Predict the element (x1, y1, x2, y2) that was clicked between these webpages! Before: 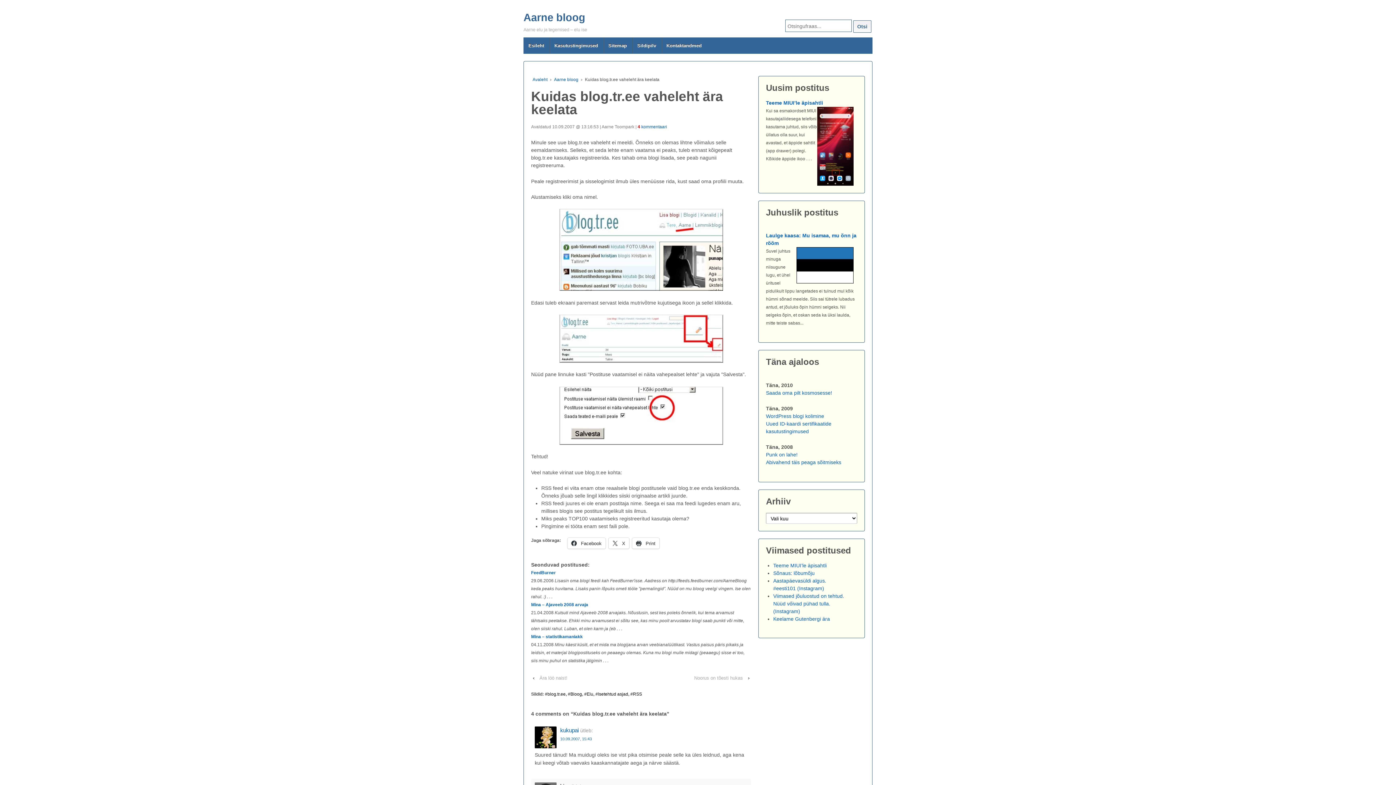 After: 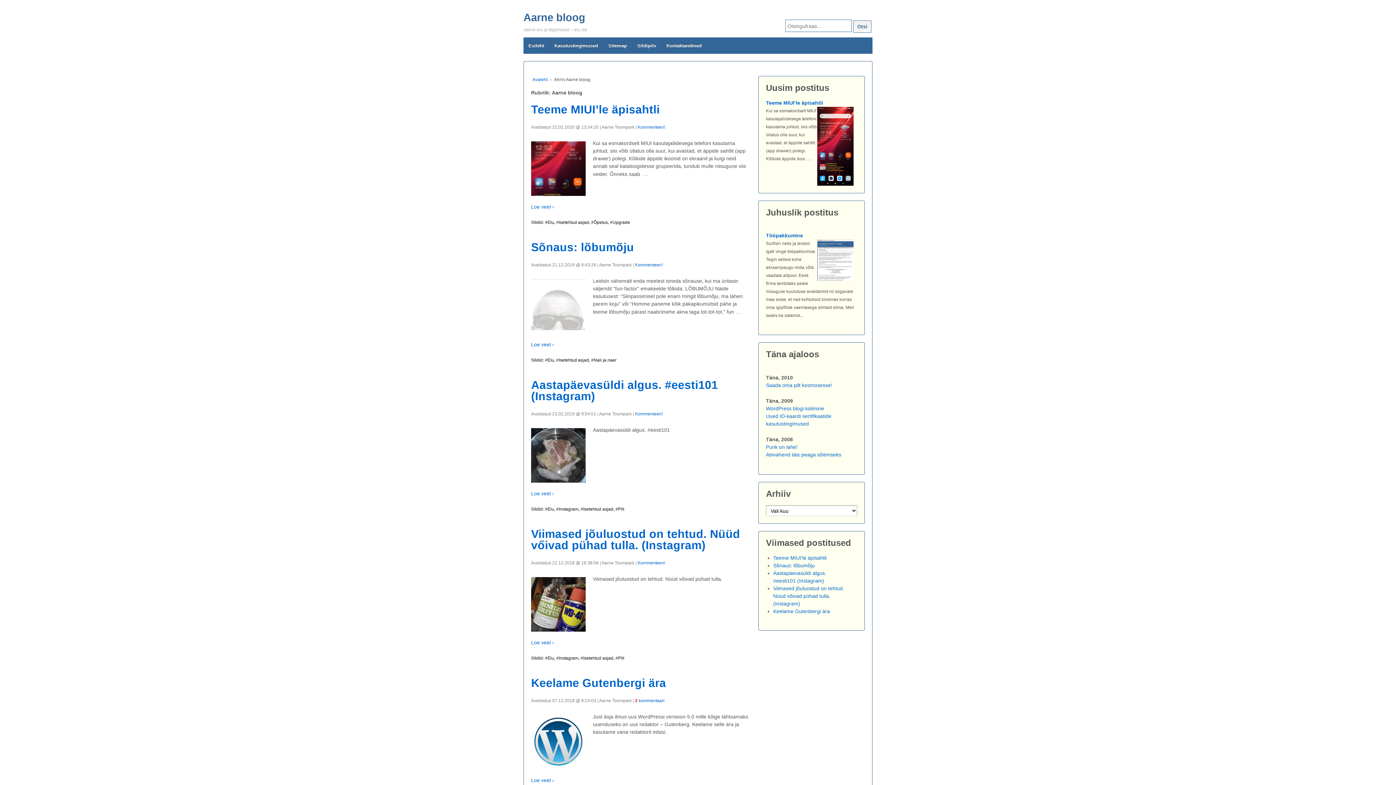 Action: label: Aarne bloog bbox: (554, 77, 578, 82)